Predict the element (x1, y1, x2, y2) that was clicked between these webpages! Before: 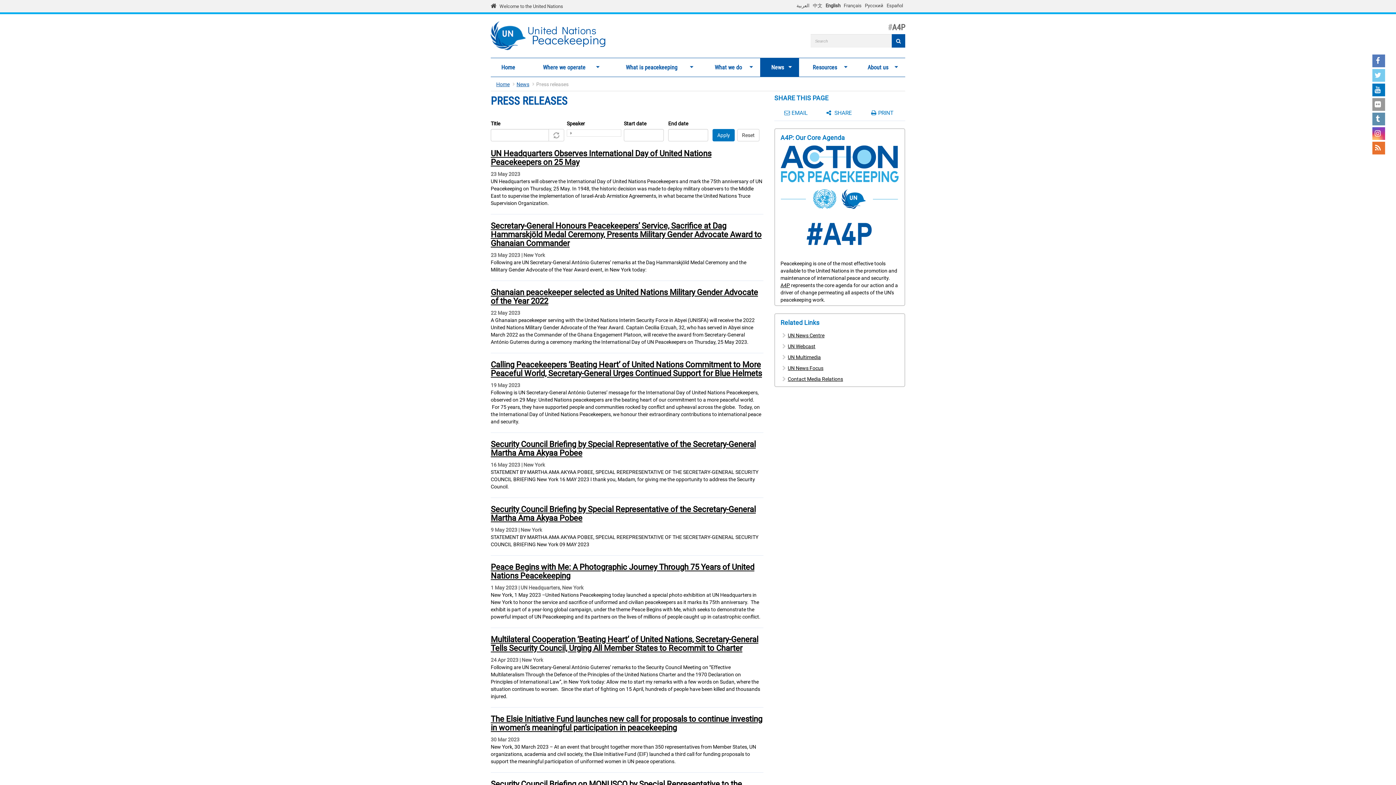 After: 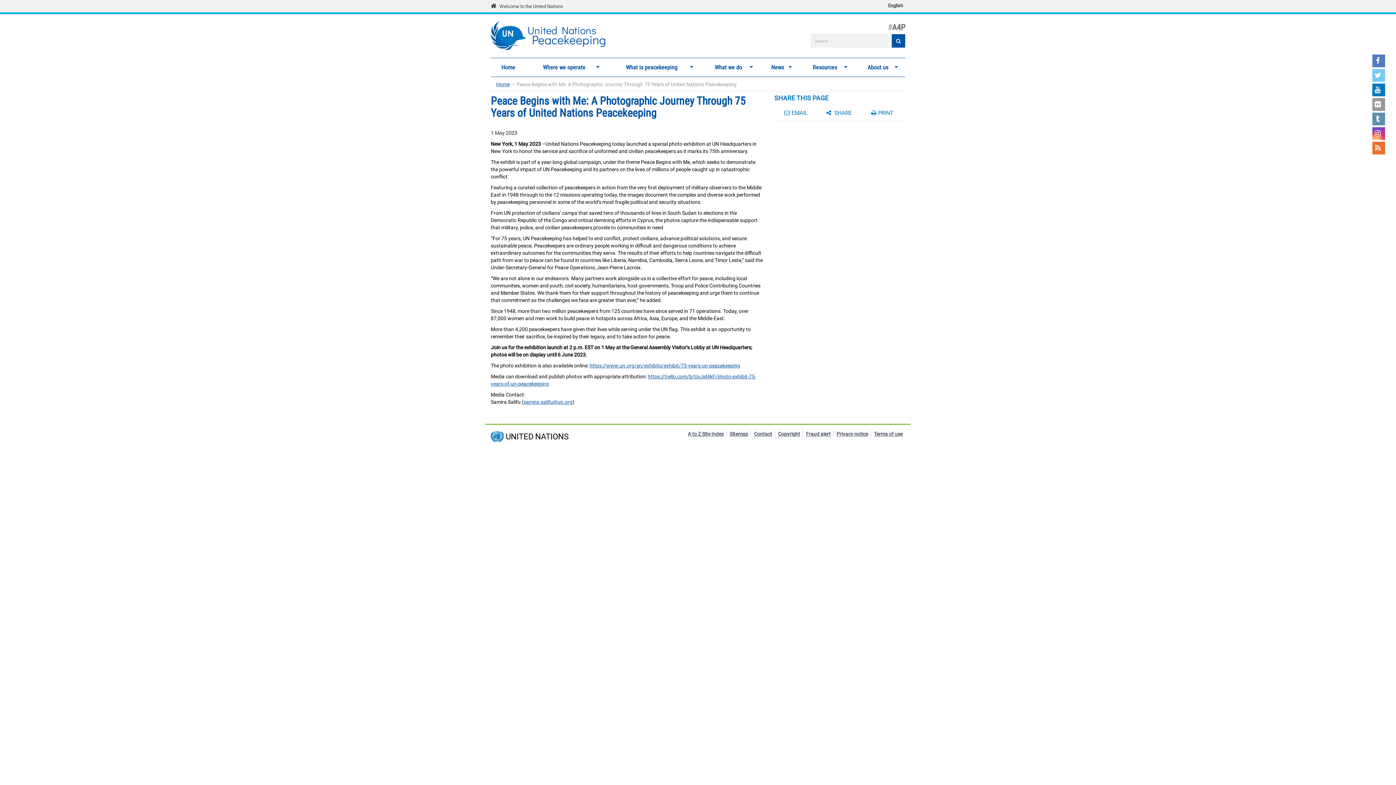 Action: bbox: (490, 562, 754, 580) label: Peace Begins with Me: A Photographic Journey Through 75 Years of United Nations Peacekeeping